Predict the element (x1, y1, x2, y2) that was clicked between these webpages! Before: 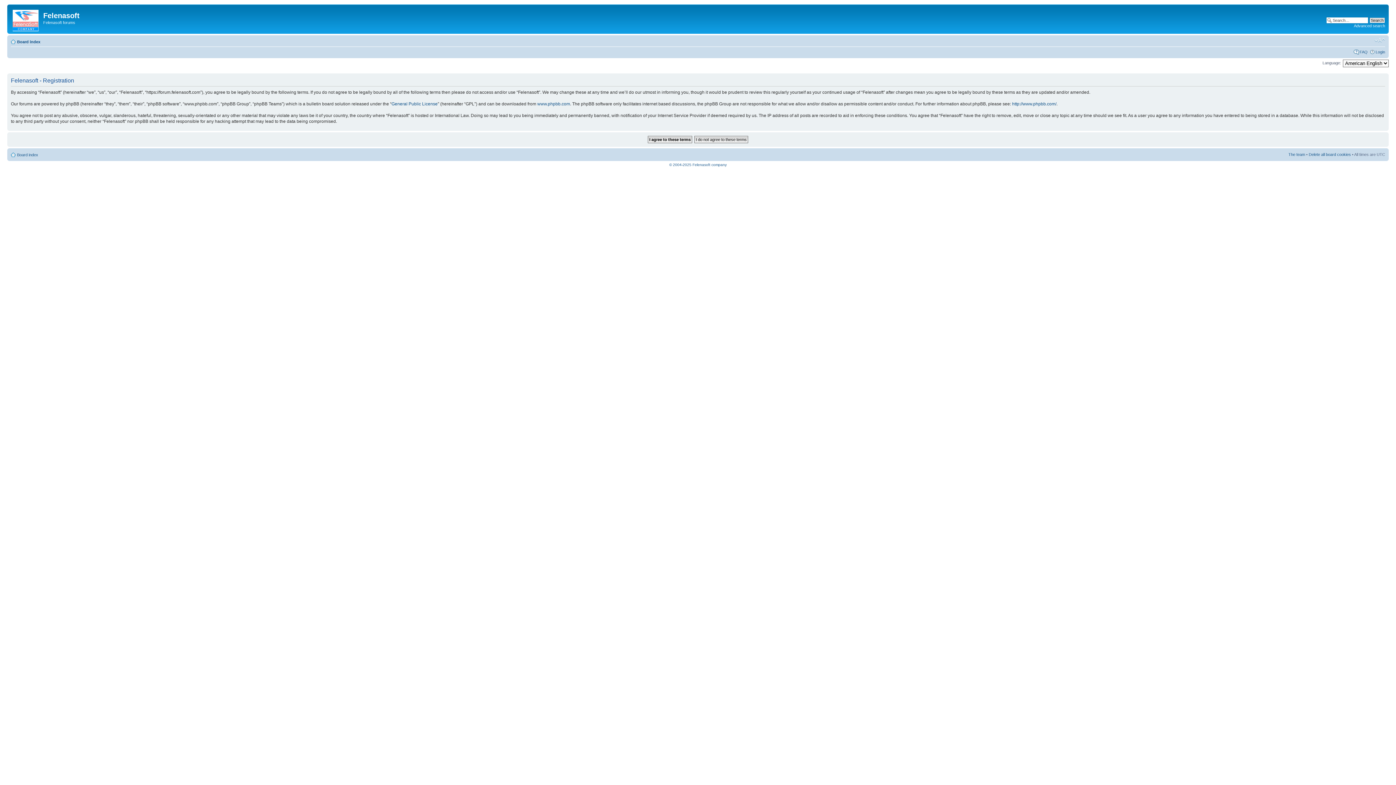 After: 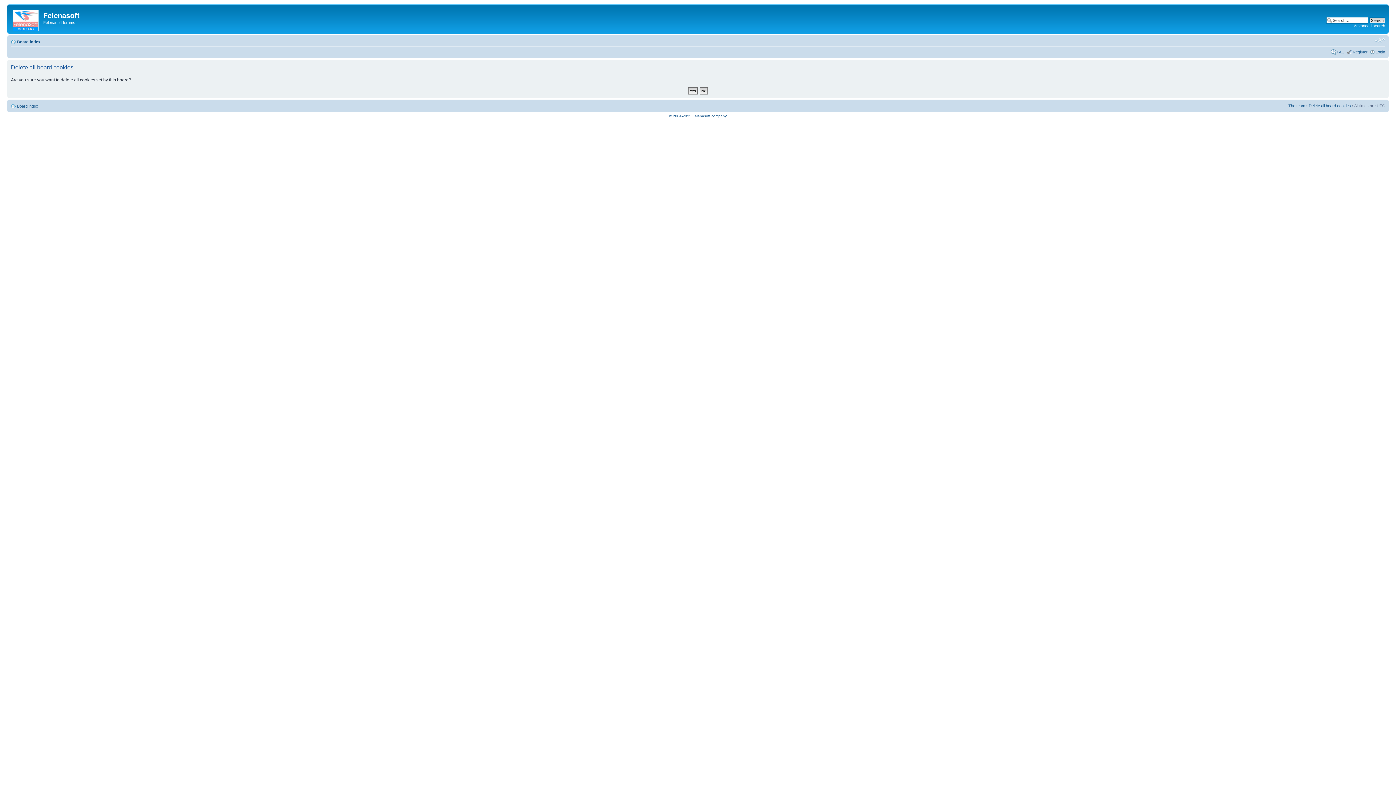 Action: label: Delete all board cookies bbox: (1309, 152, 1351, 156)